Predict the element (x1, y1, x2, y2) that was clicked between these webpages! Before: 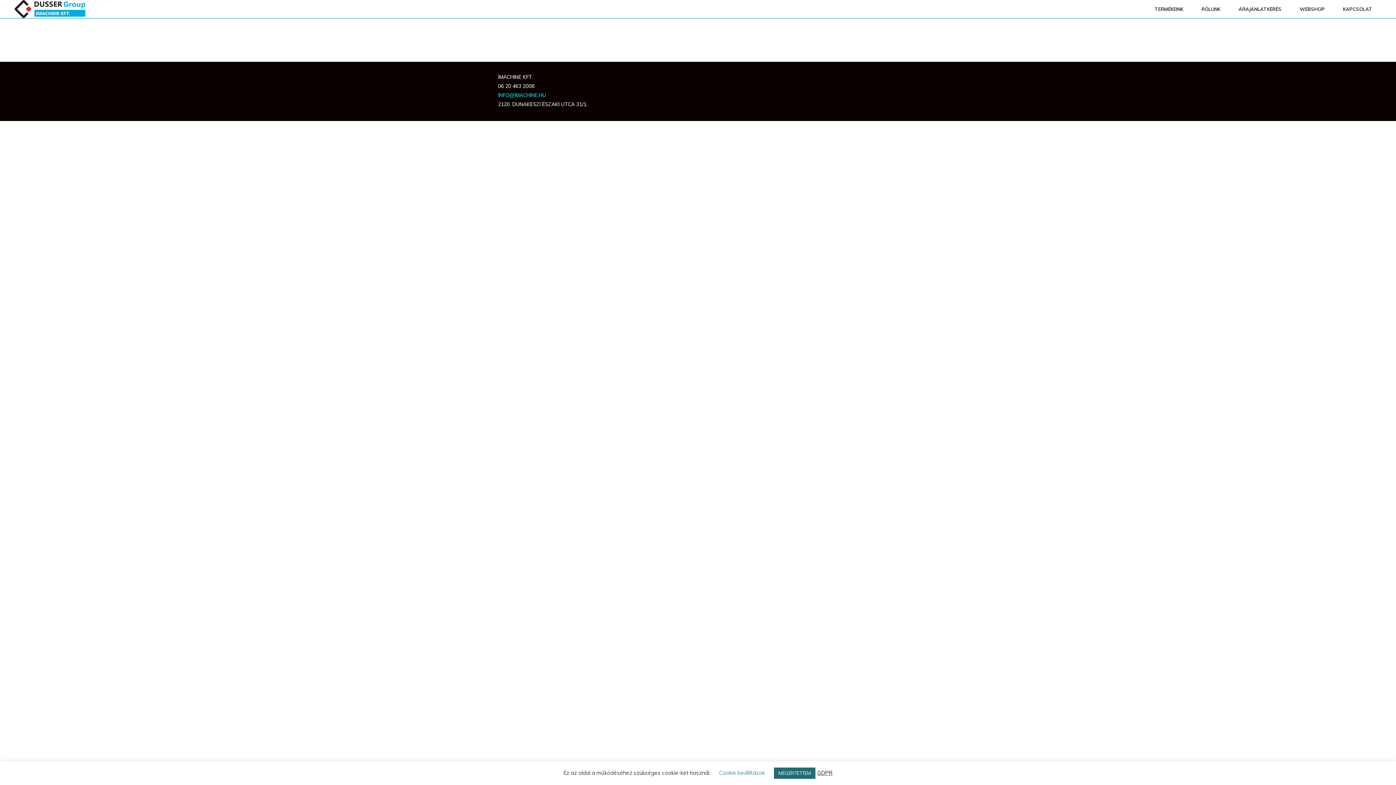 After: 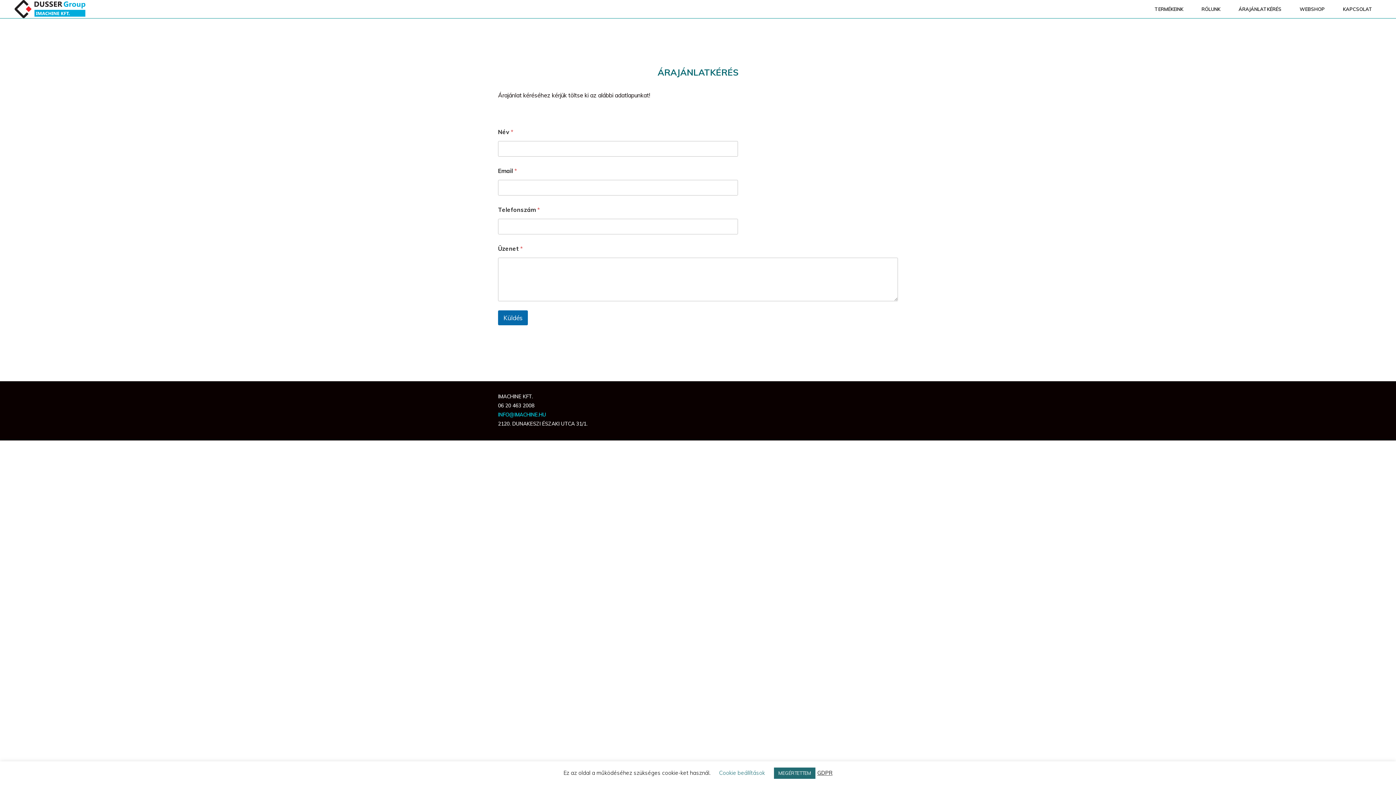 Action: bbox: (1229, 0, 1290, 18) label: ÁRAJÁNLATKÉRÉS